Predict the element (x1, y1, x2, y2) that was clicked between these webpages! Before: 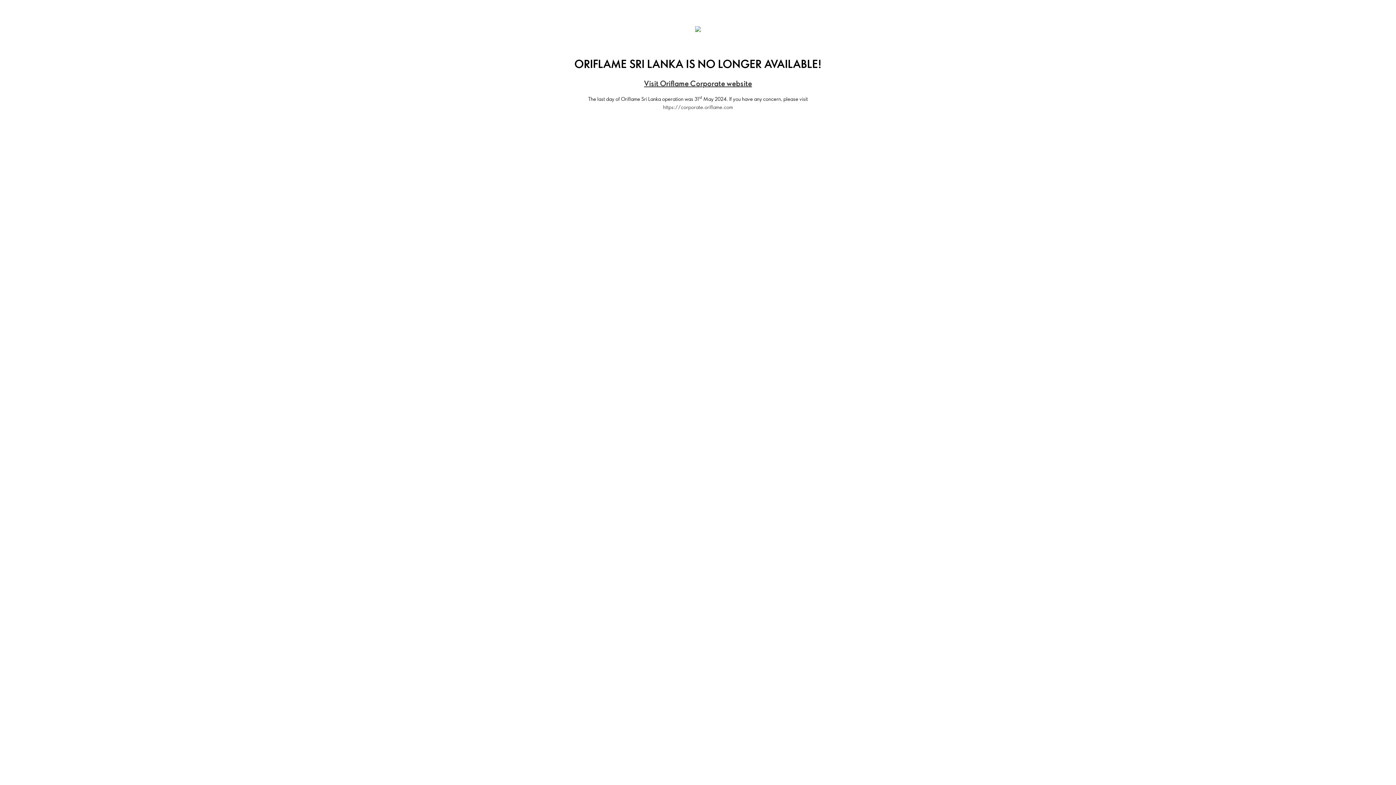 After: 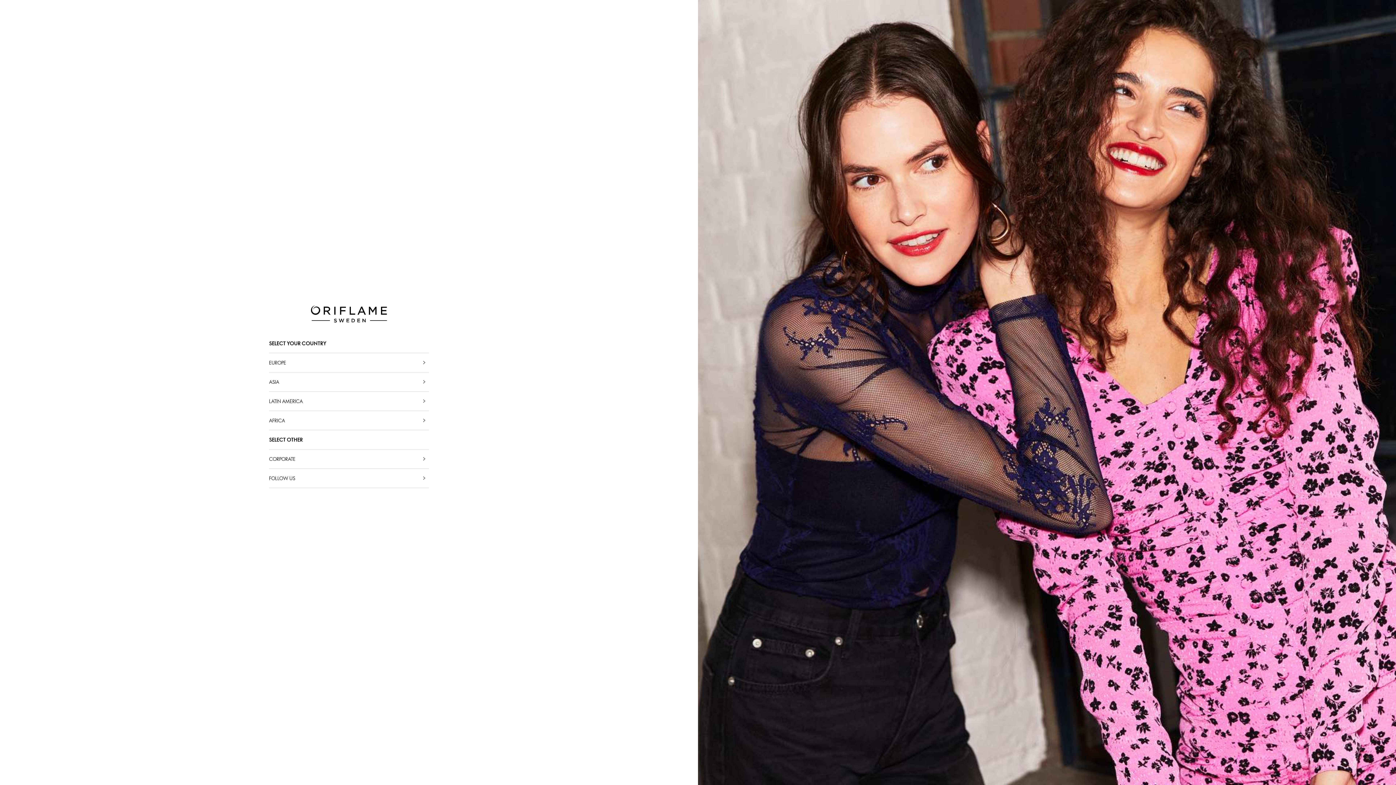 Action: bbox: (644, 78, 752, 88) label: Visit Oriflame Corporate website